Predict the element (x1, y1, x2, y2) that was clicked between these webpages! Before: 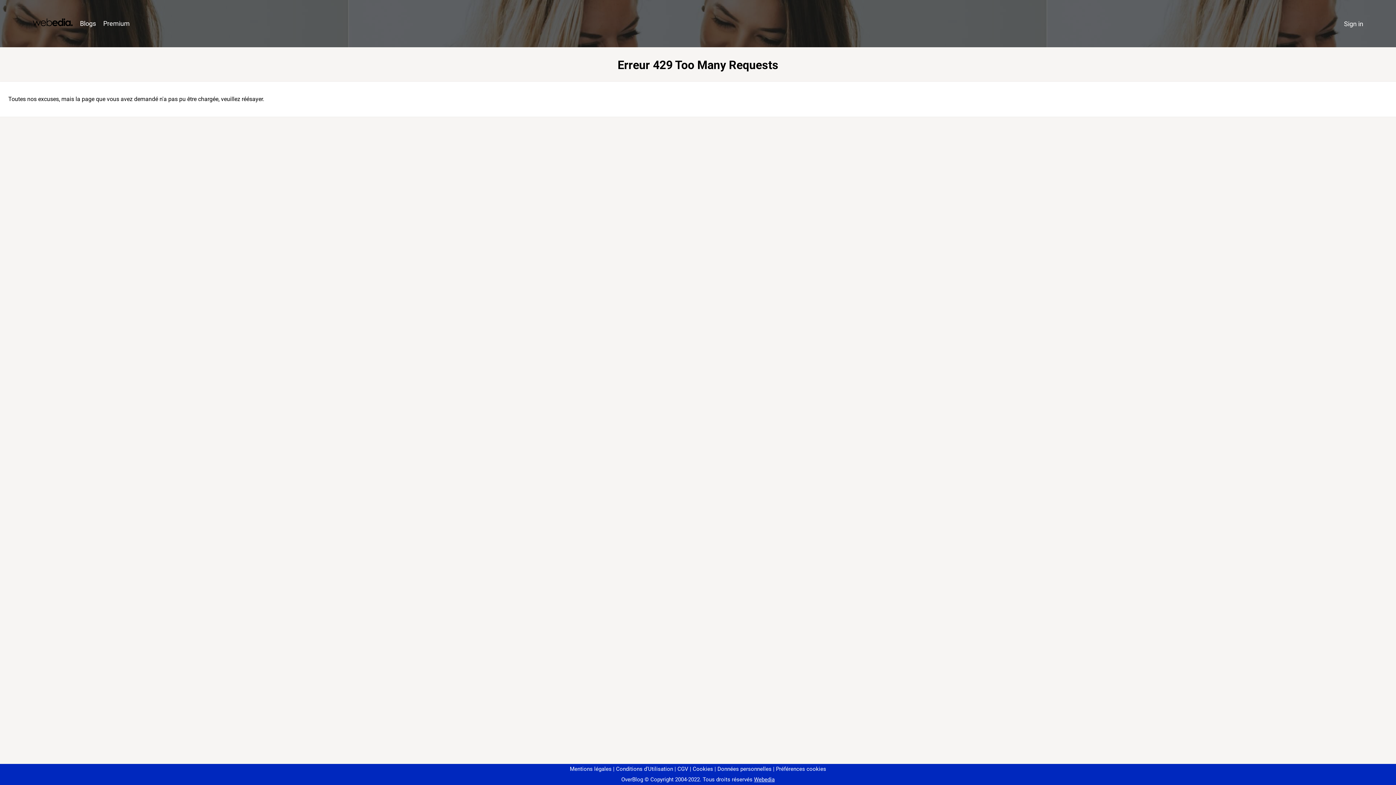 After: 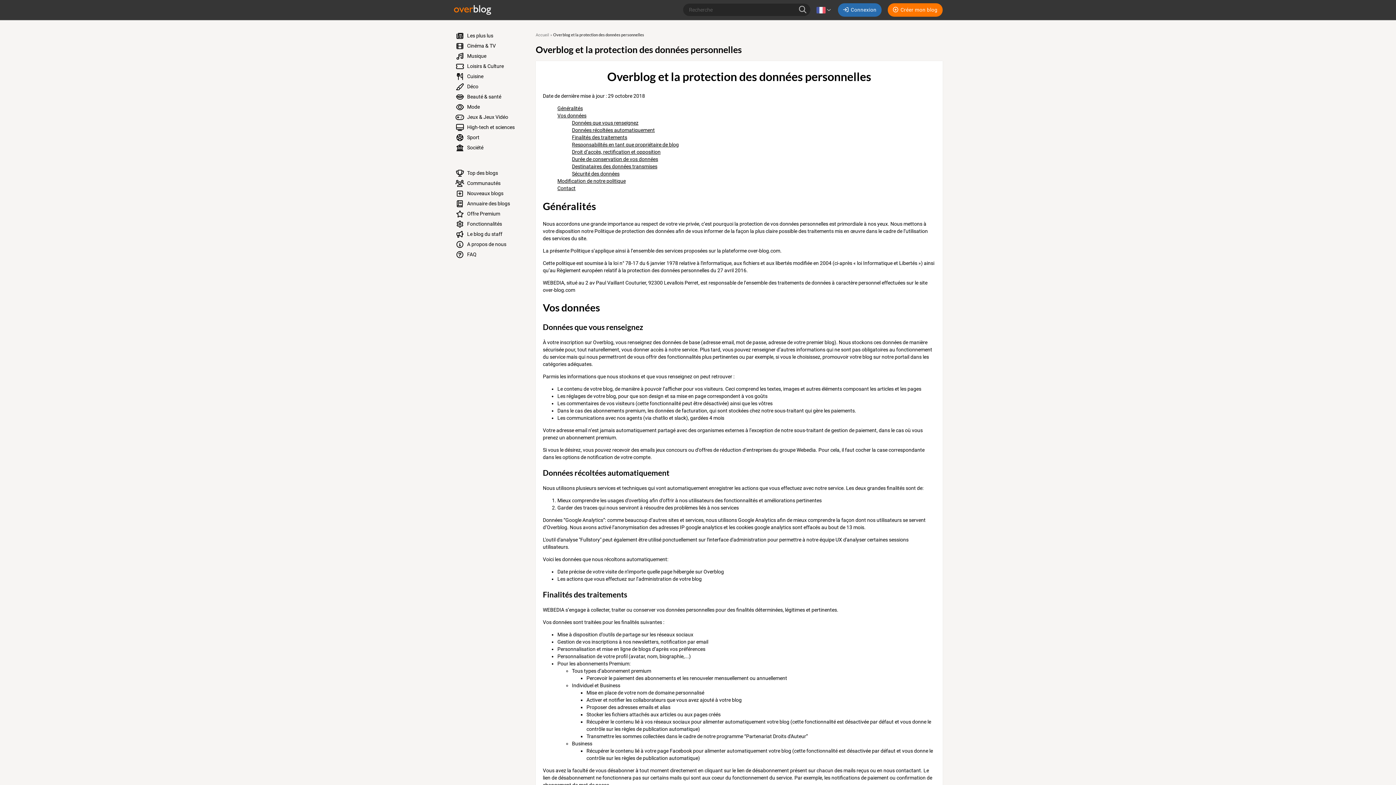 Action: bbox: (714, 766, 771, 772) label: Données personnelles